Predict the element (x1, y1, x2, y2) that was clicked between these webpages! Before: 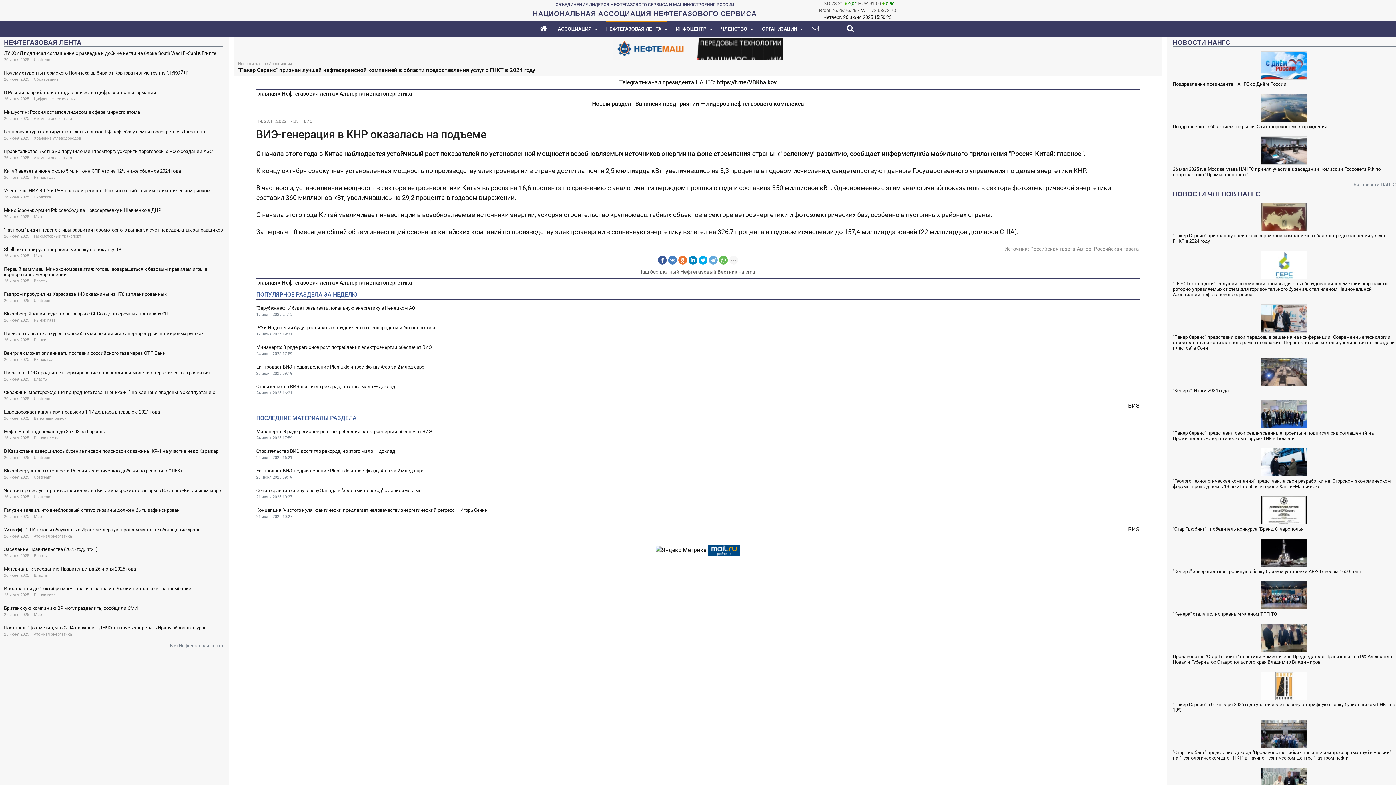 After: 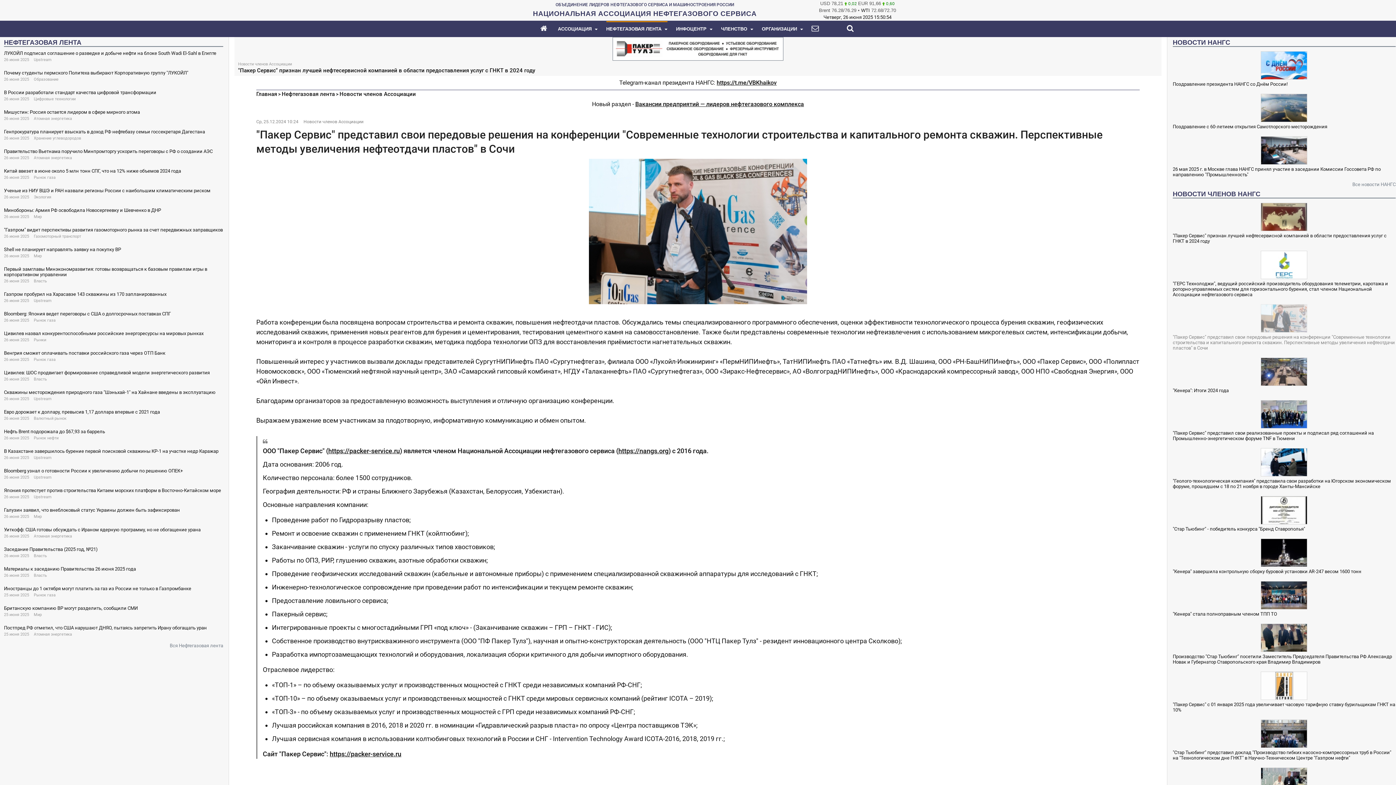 Action: bbox: (1261, 304, 1307, 333)